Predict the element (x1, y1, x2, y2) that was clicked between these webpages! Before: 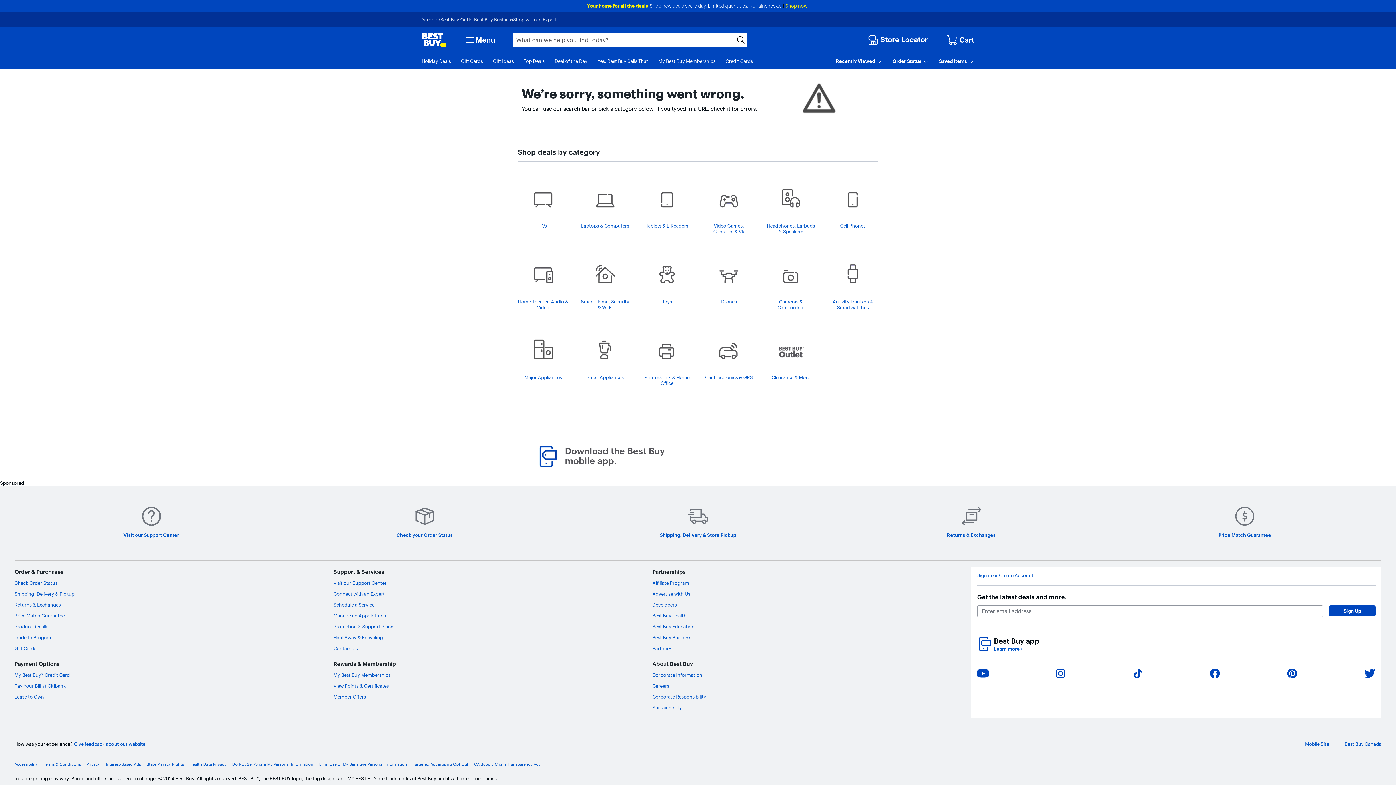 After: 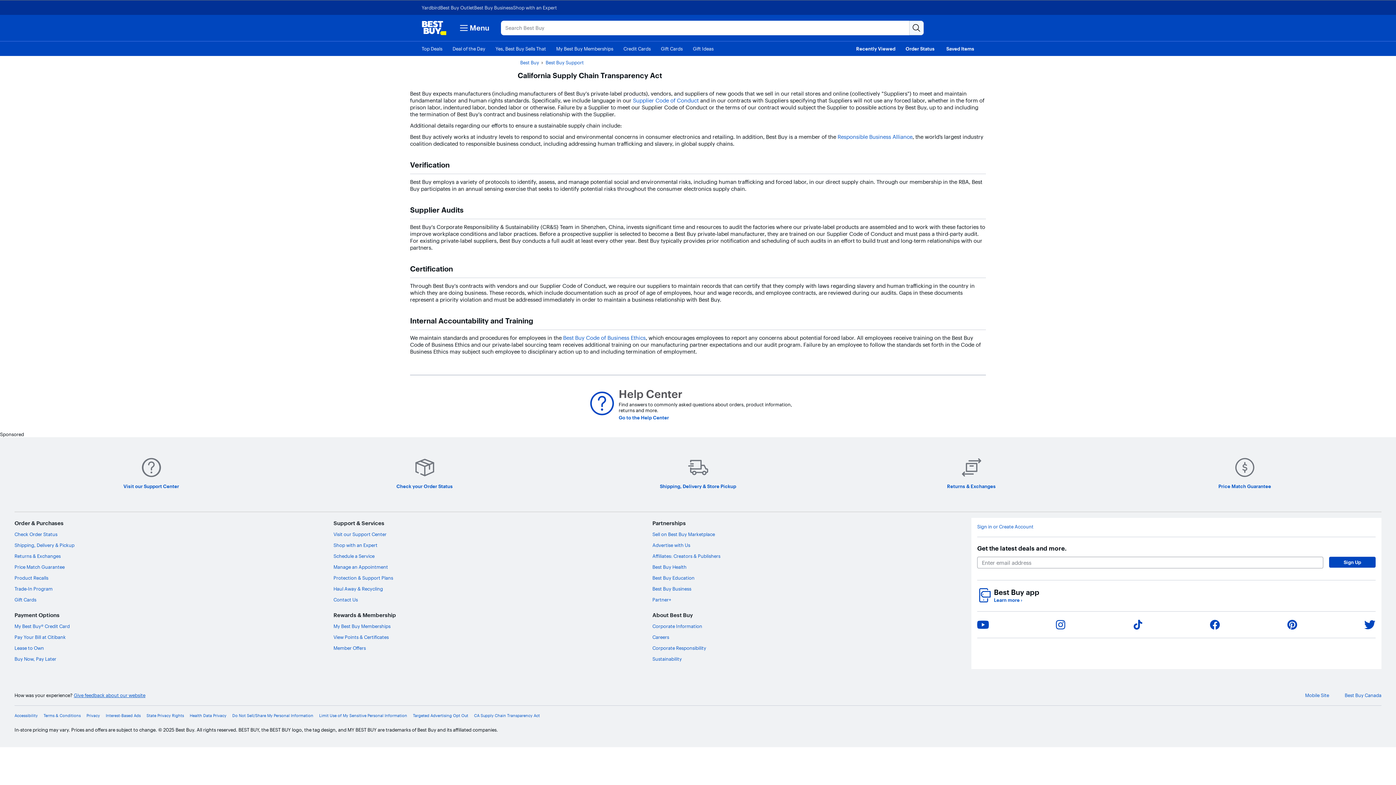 Action: bbox: (474, 762, 540, 767) label: CA Supply Chain Transparency Act